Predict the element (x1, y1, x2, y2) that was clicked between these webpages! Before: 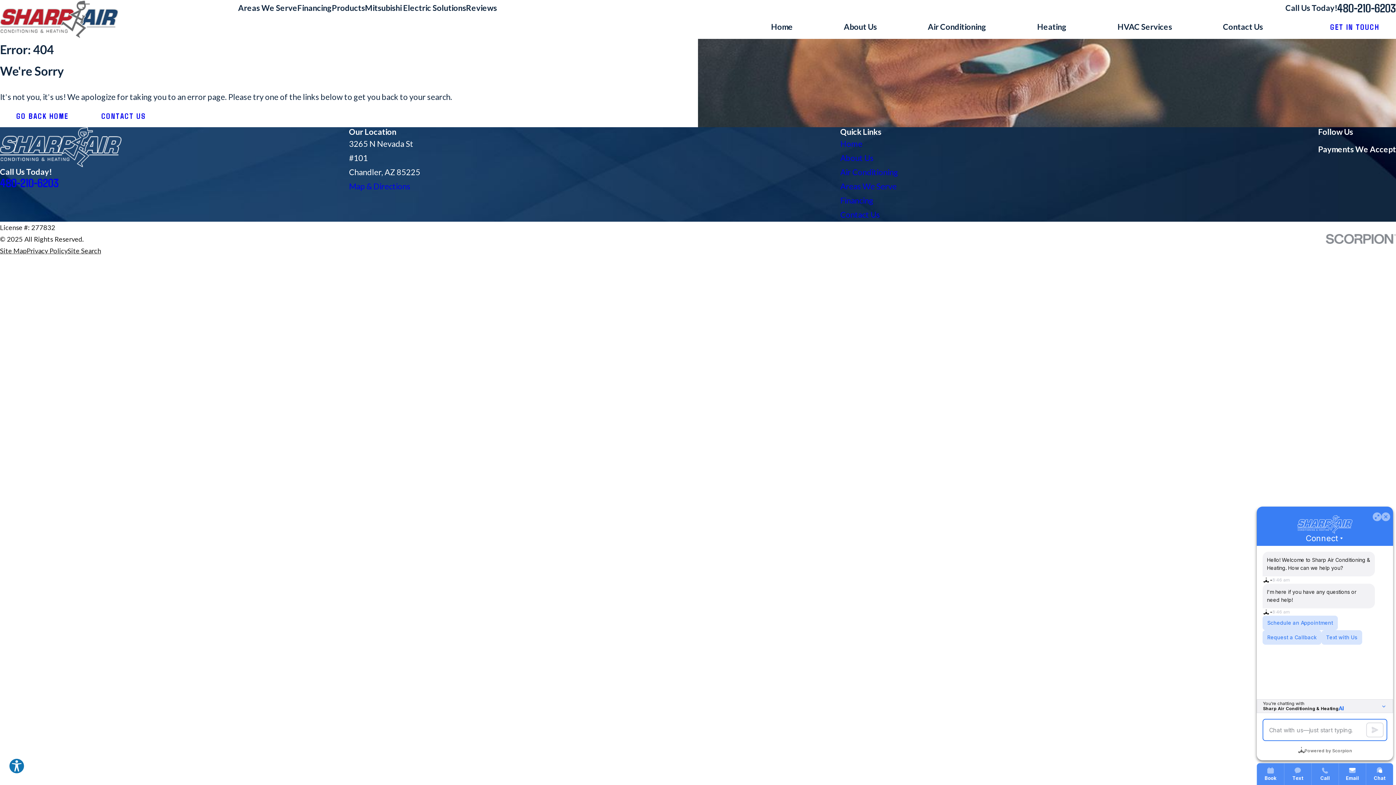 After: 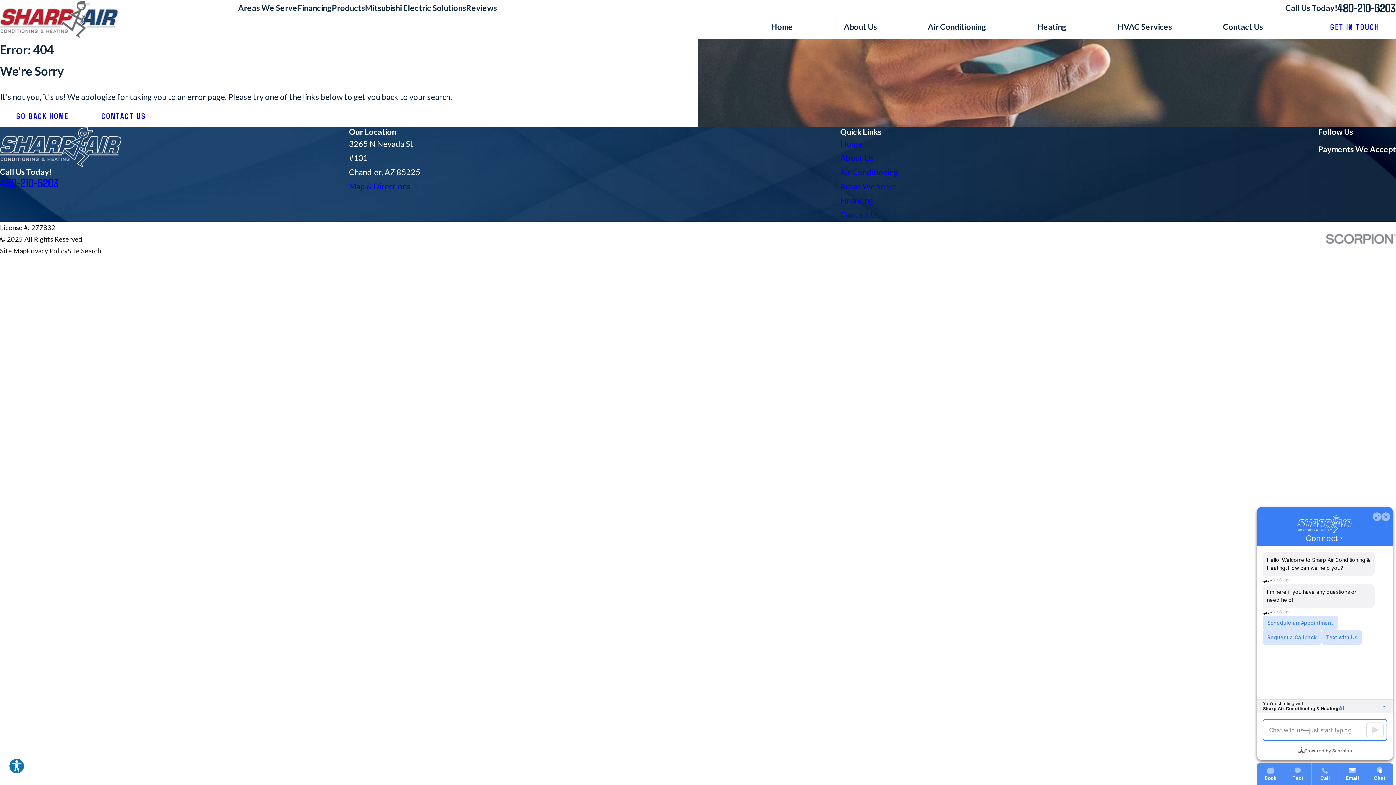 Action: bbox: (1350, 136, 1358, 144) label: Instagram